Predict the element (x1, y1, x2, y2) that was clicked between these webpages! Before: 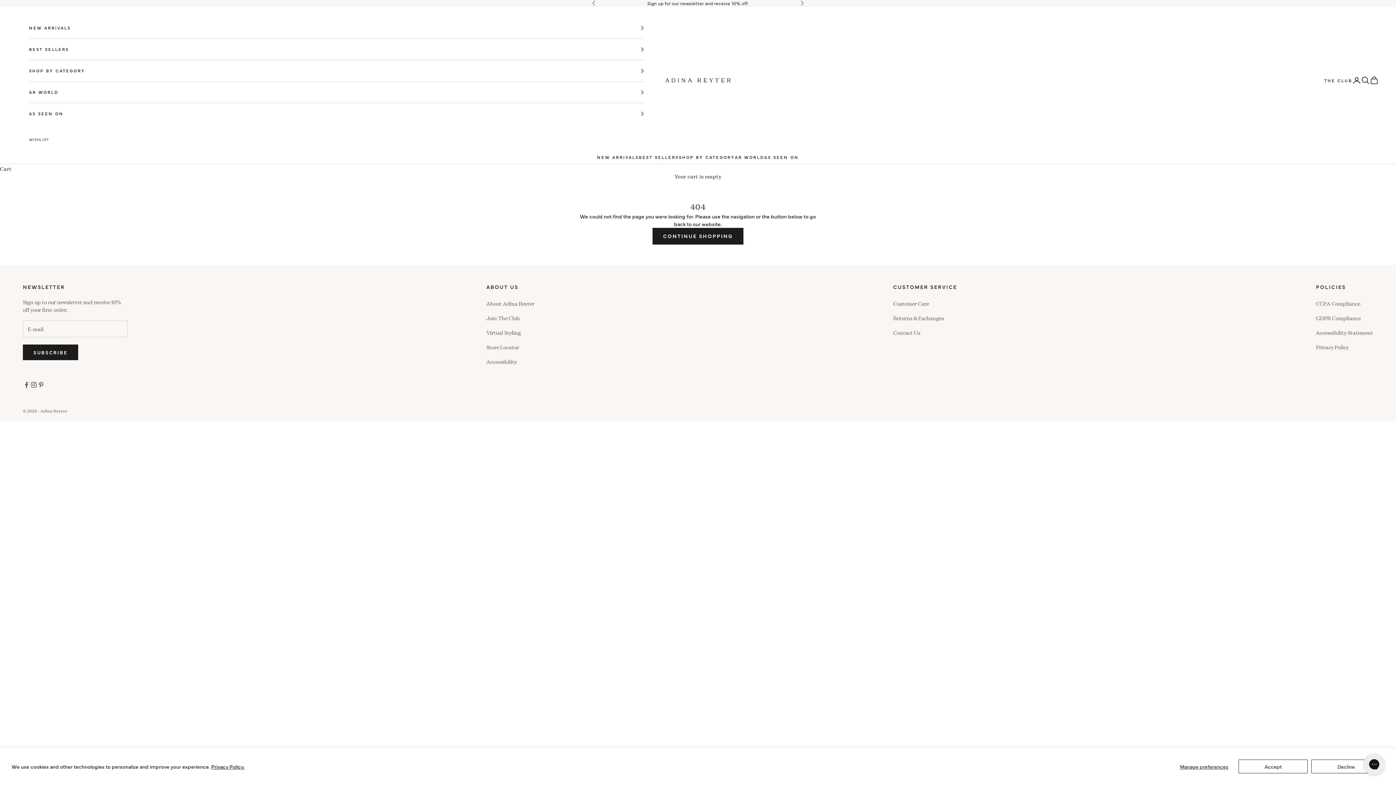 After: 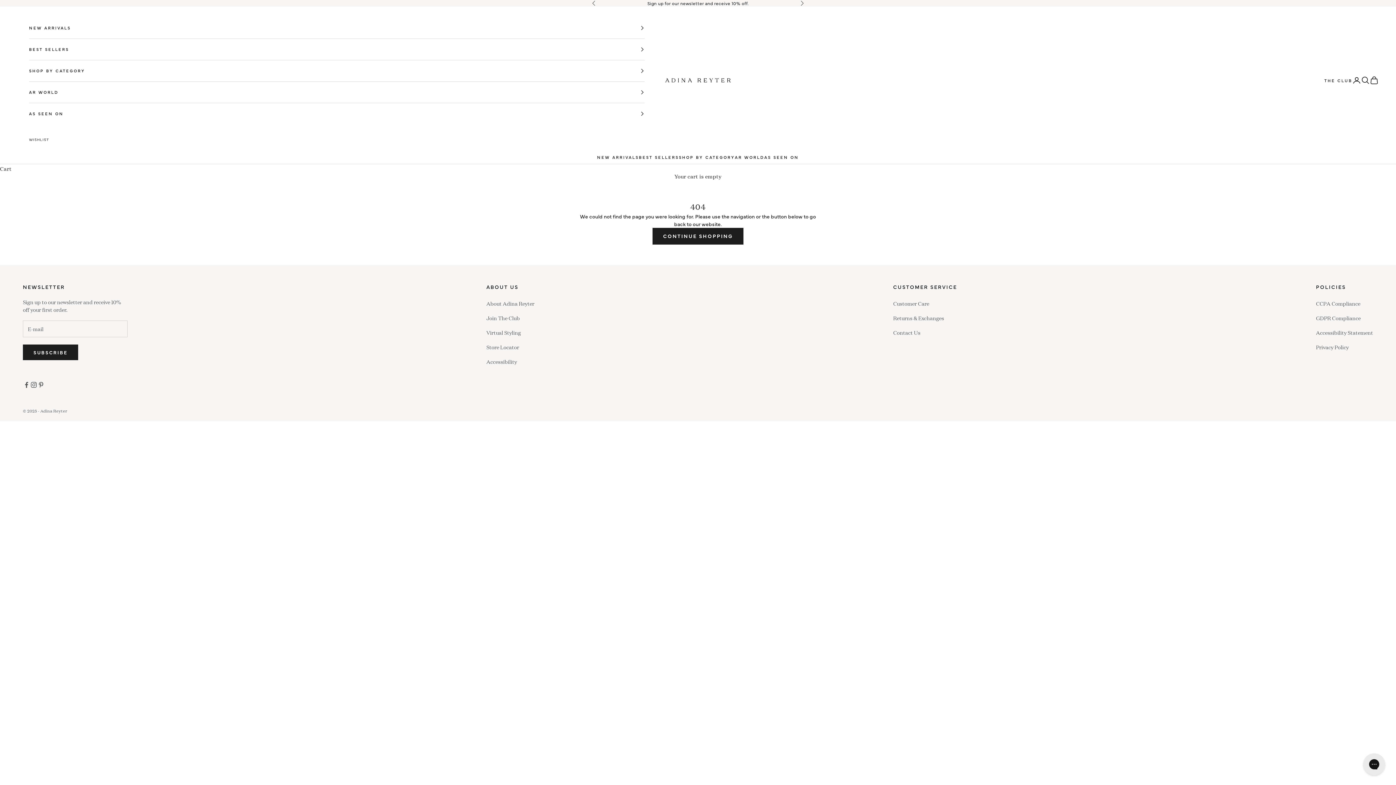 Action: label: Accept bbox: (1238, 760, 1308, 773)